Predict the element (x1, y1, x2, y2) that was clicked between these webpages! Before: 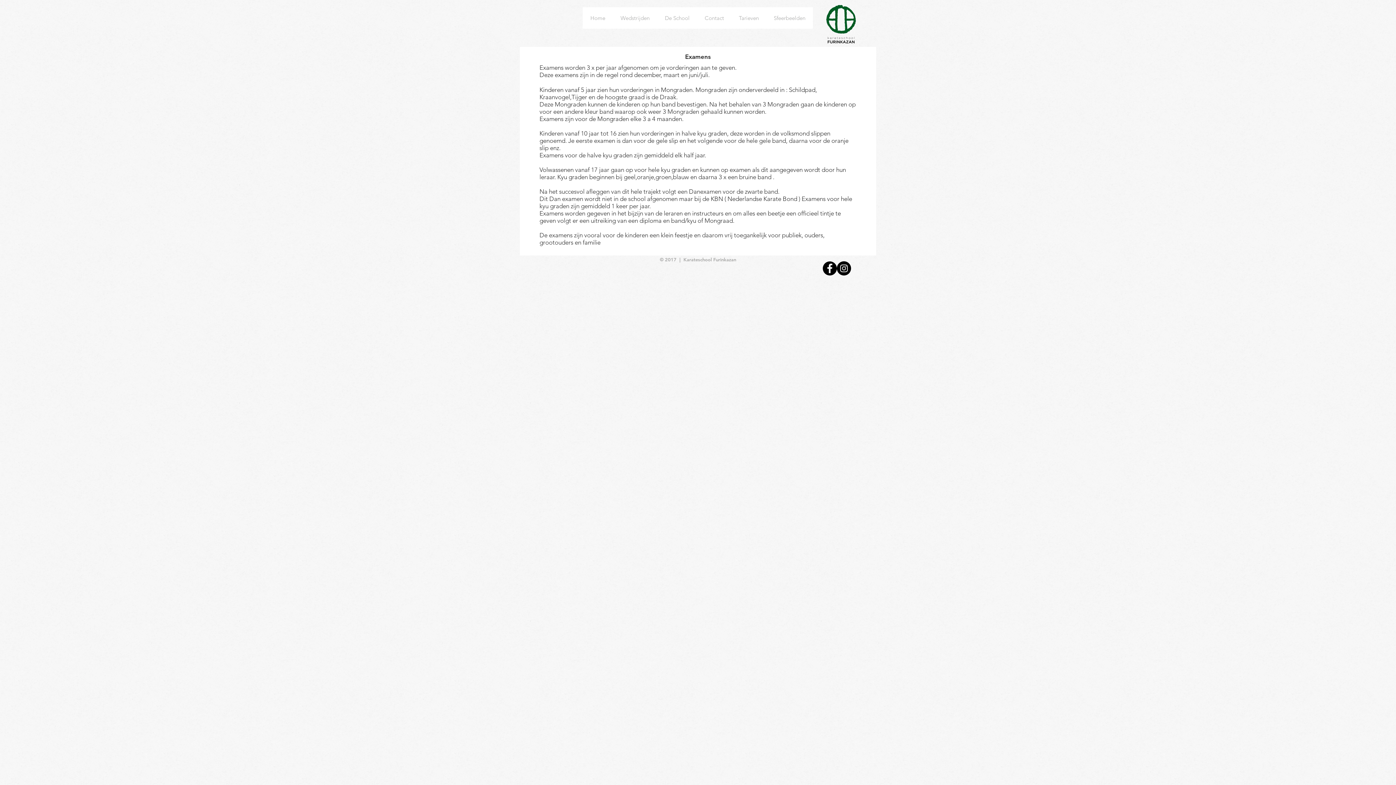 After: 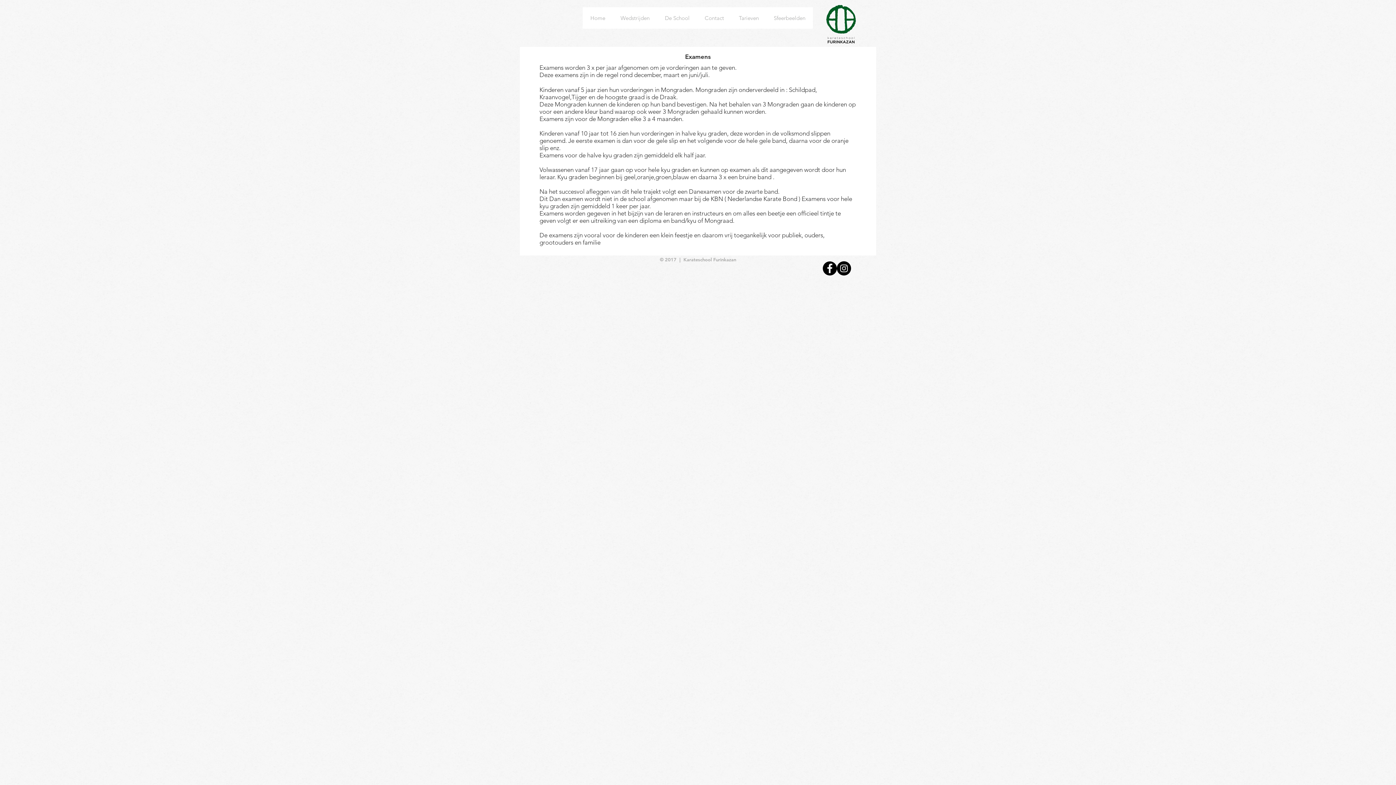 Action: bbox: (822, 261, 837, 275) label: Facebook - Black Circle